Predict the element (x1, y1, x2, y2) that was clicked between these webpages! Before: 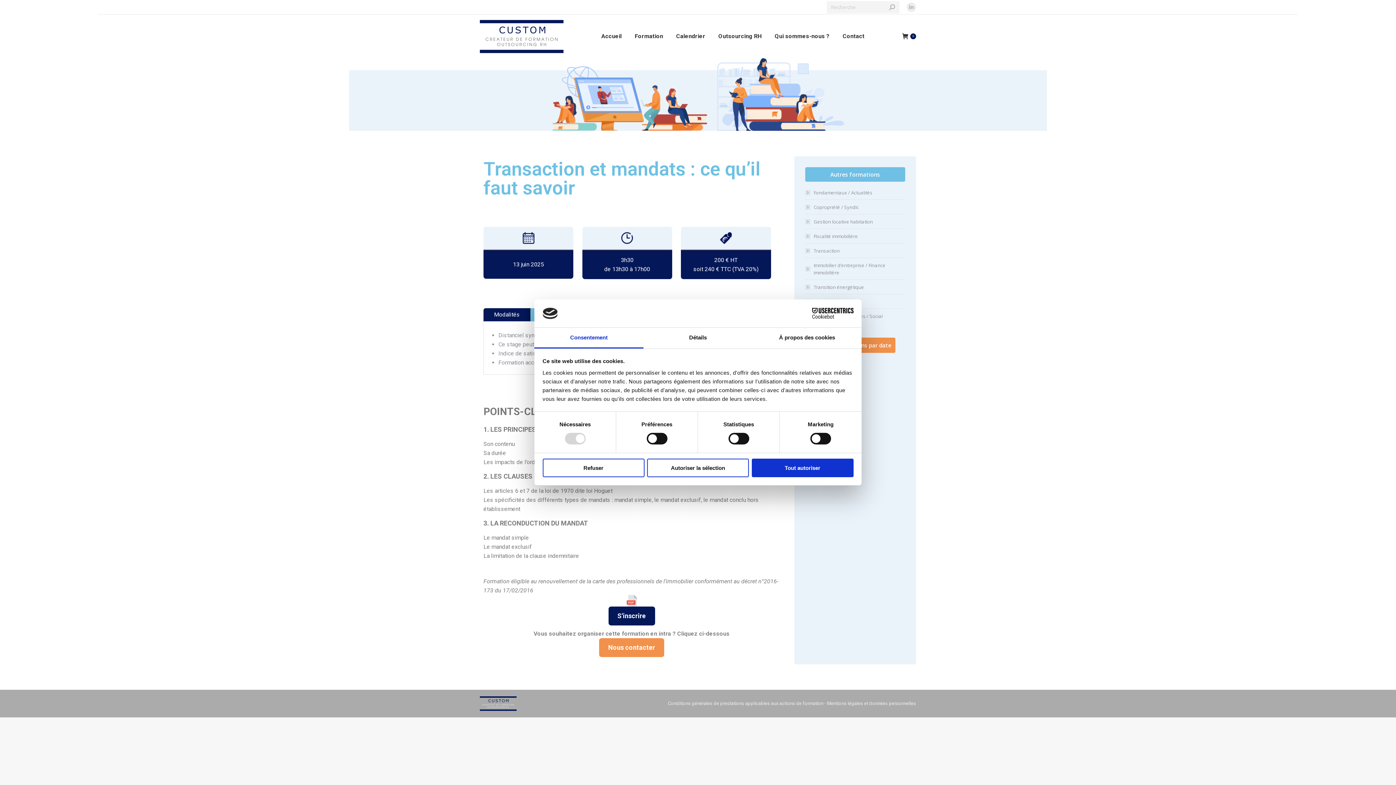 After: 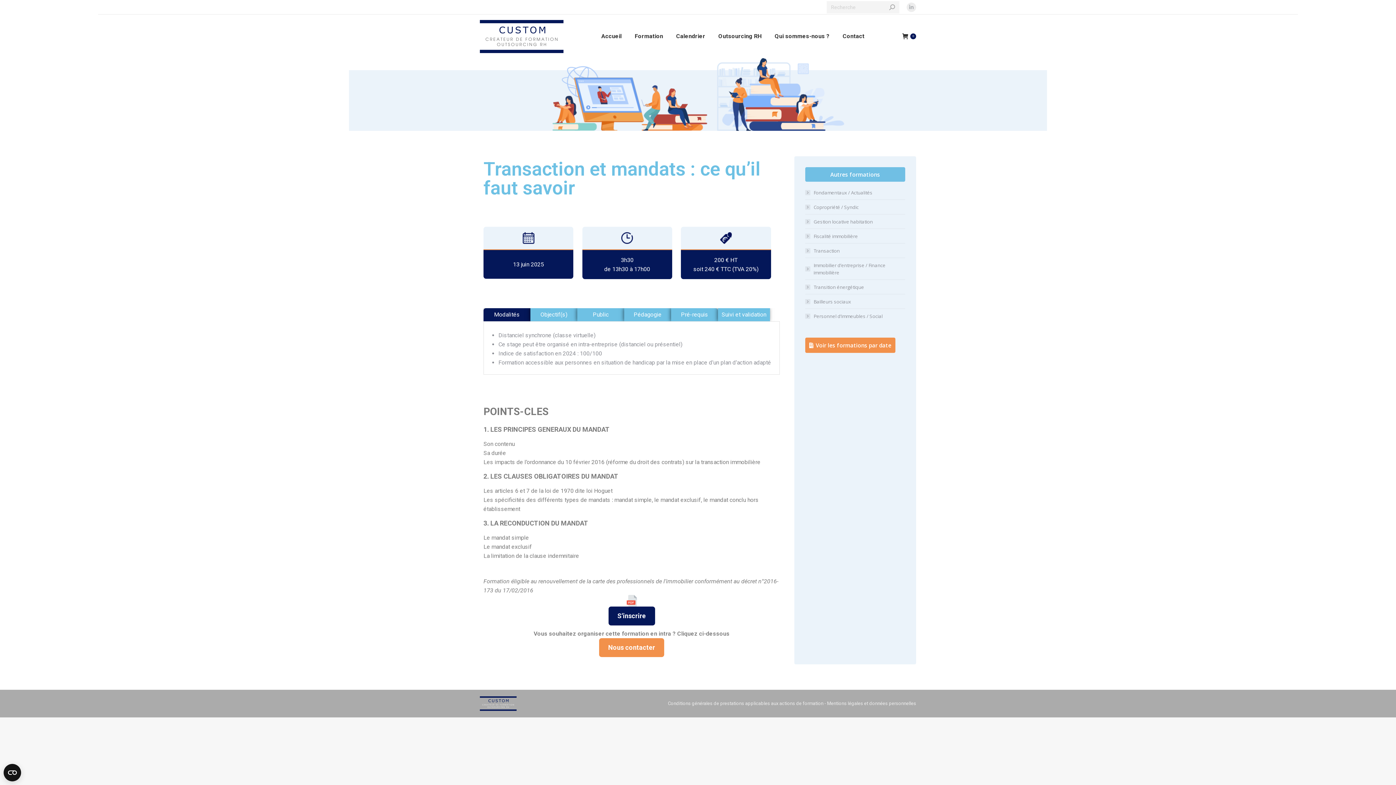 Action: bbox: (542, 458, 644, 477) label: Refuser